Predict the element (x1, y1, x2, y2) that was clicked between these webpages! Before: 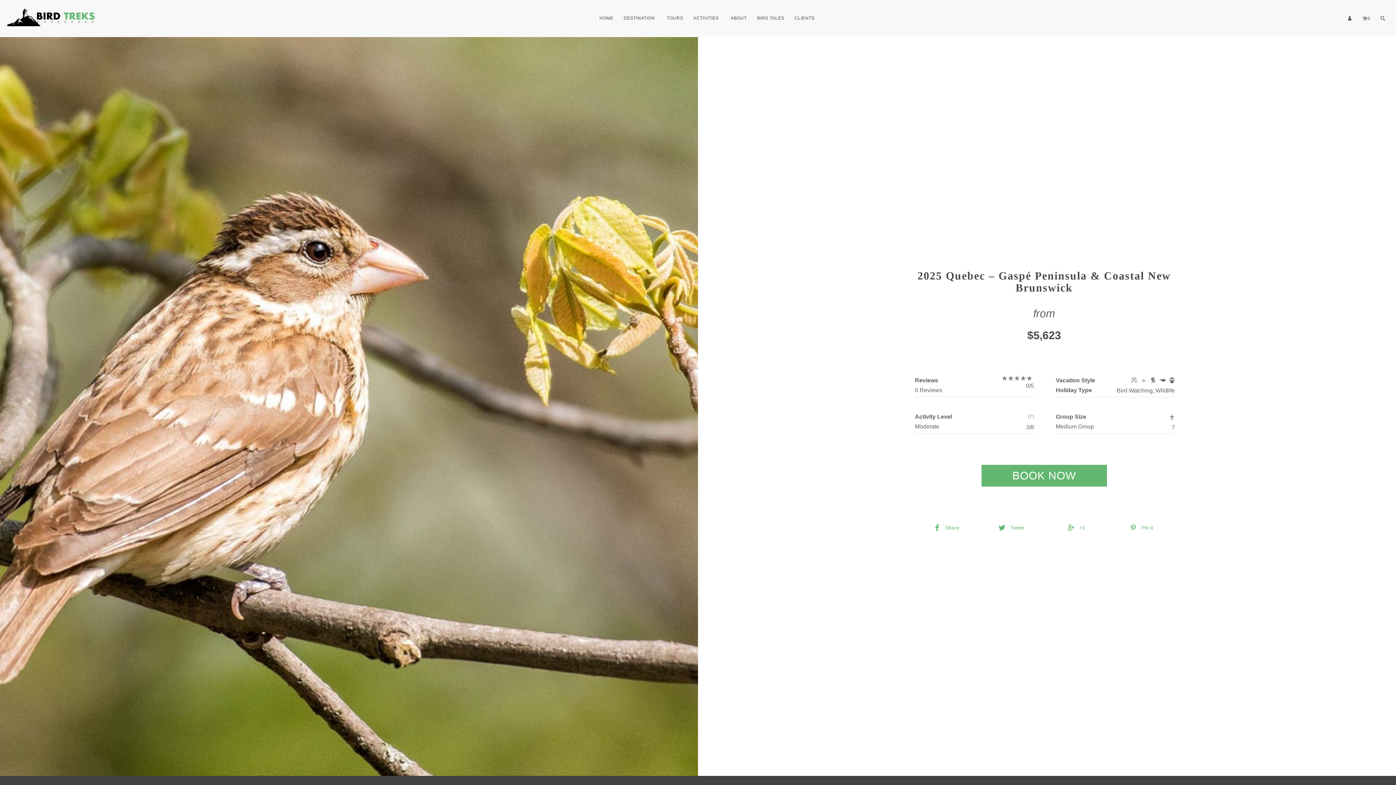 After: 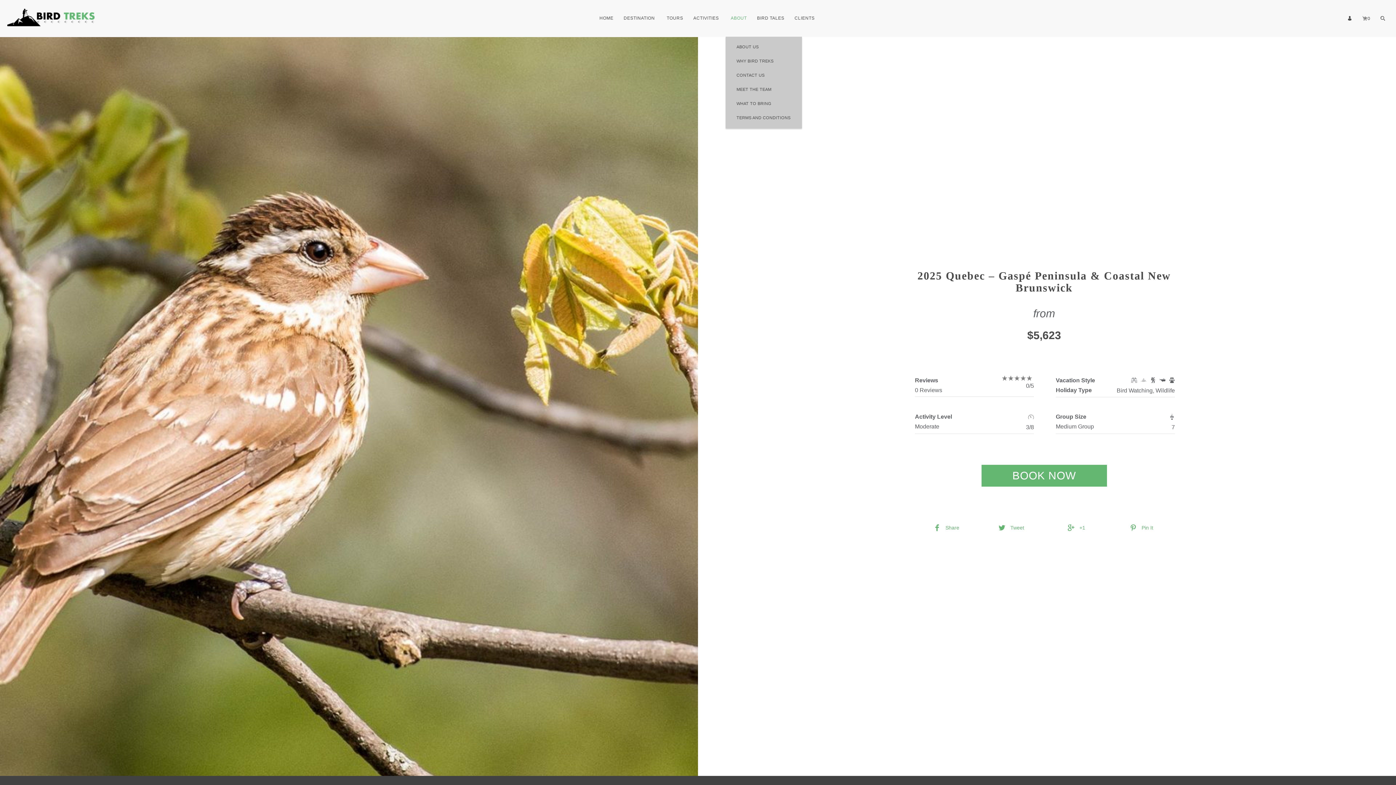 Action: label: ABOUT bbox: (730, 14, 747, 37)